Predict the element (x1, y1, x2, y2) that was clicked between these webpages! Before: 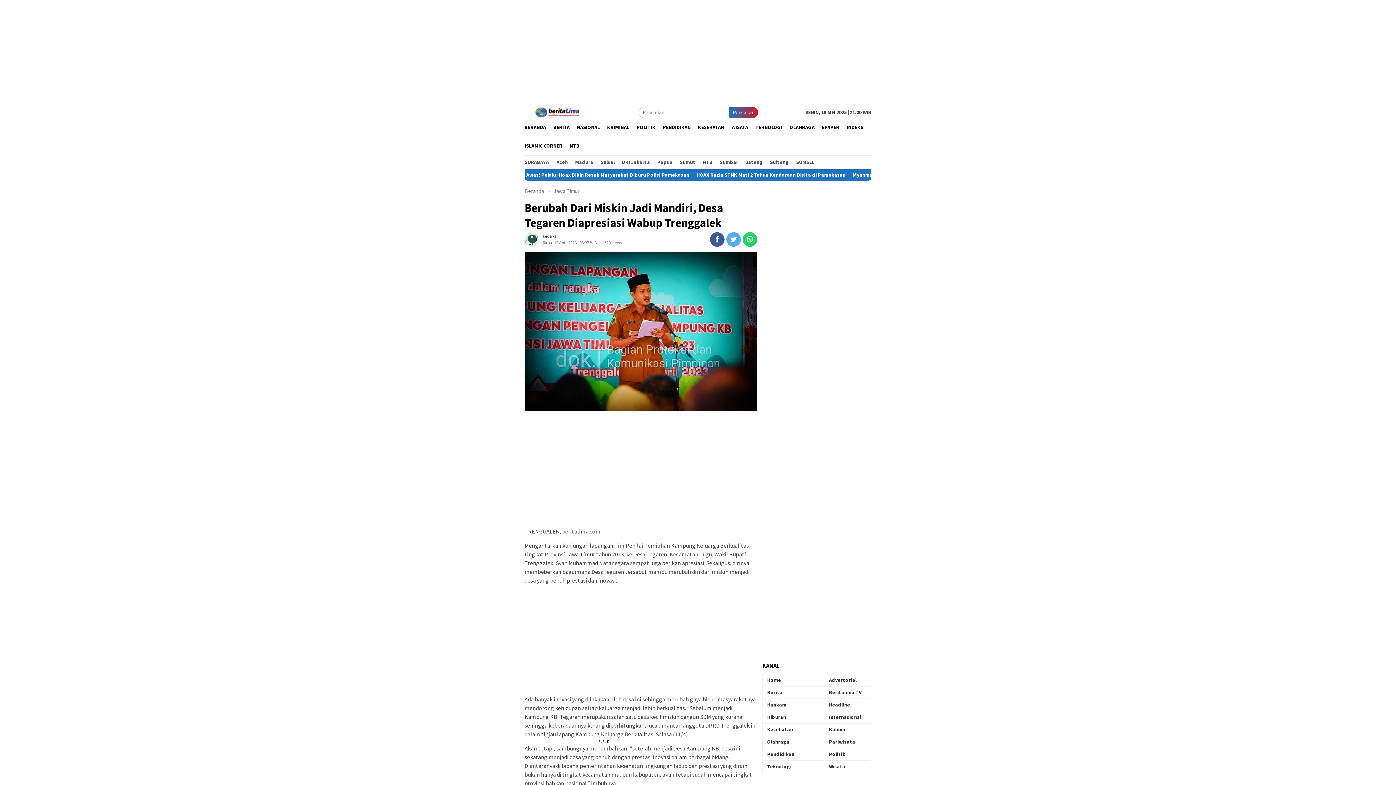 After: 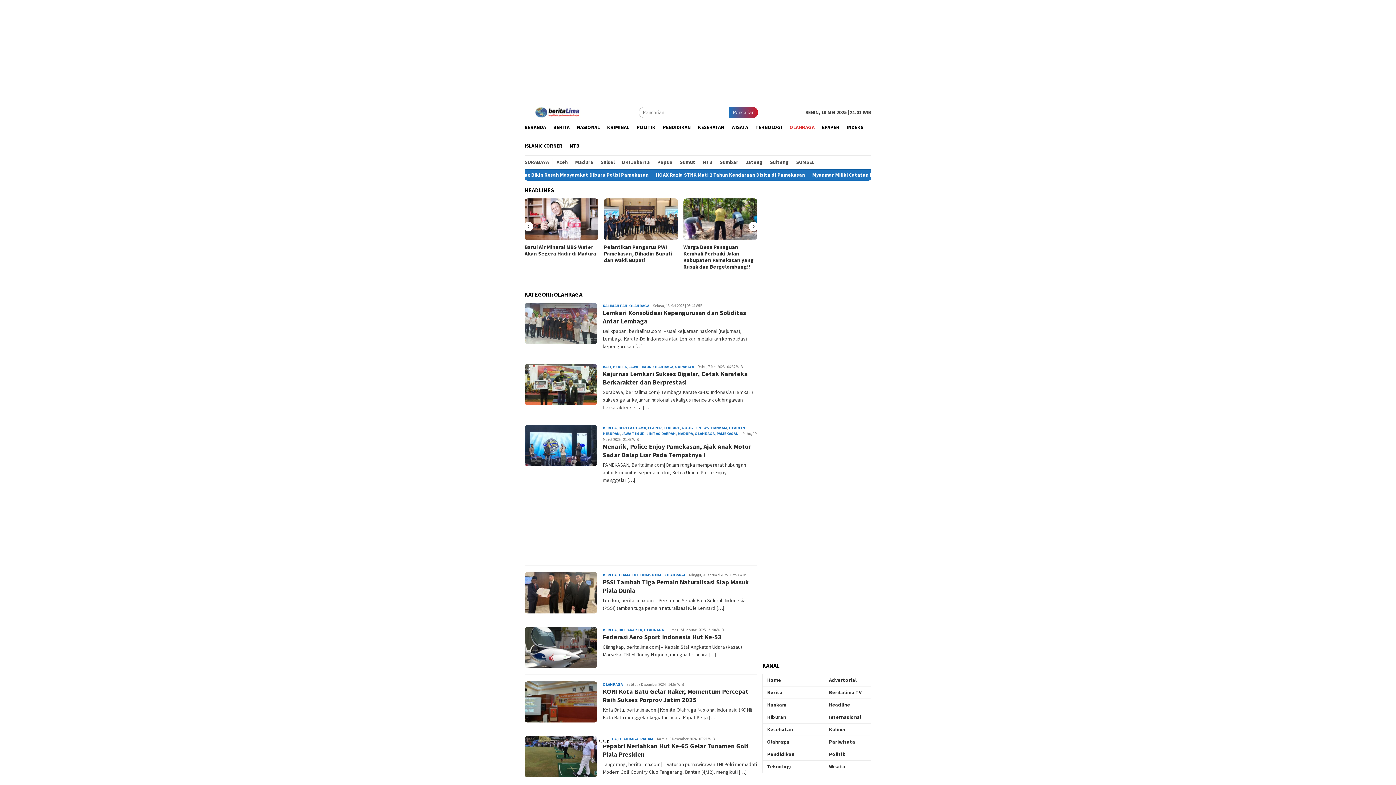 Action: label: OLAHRAGA bbox: (786, 118, 818, 136)